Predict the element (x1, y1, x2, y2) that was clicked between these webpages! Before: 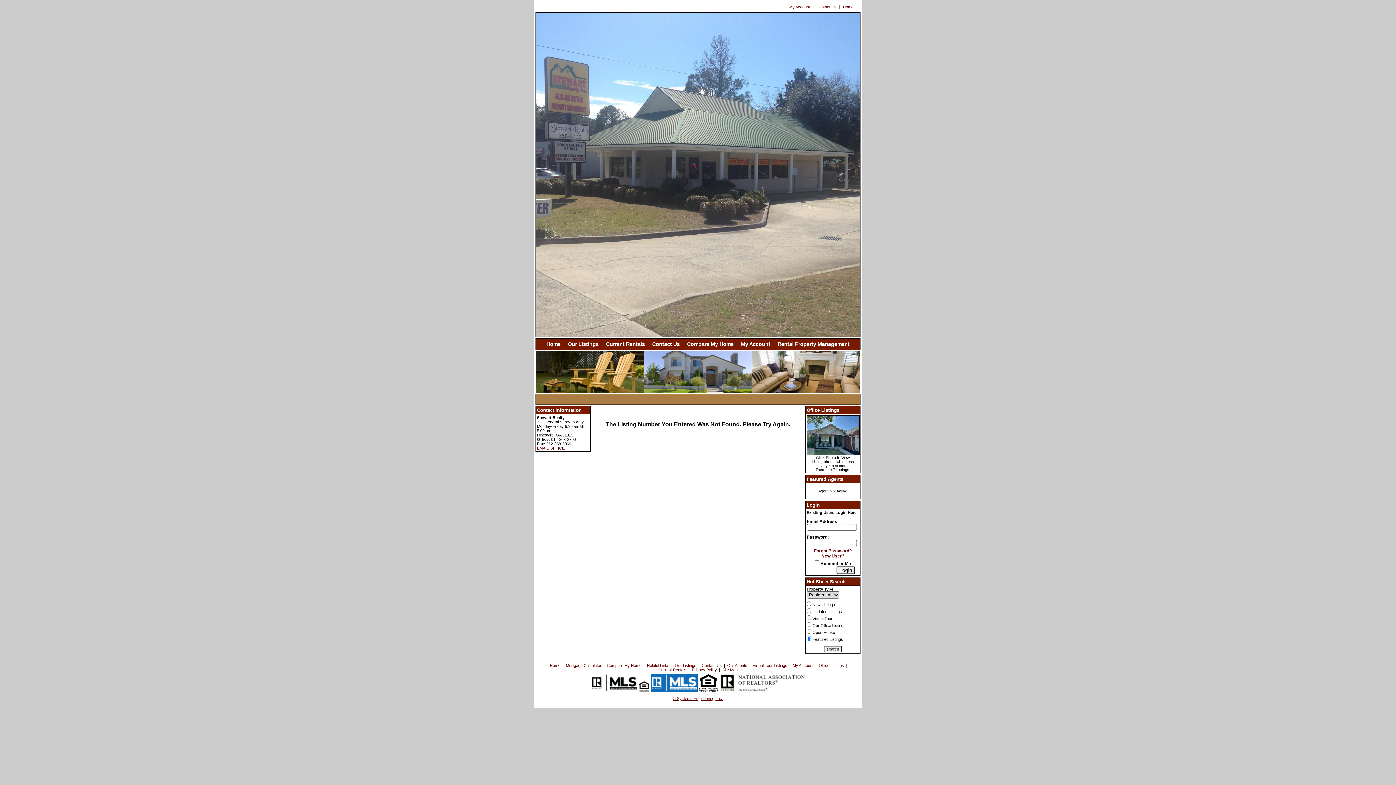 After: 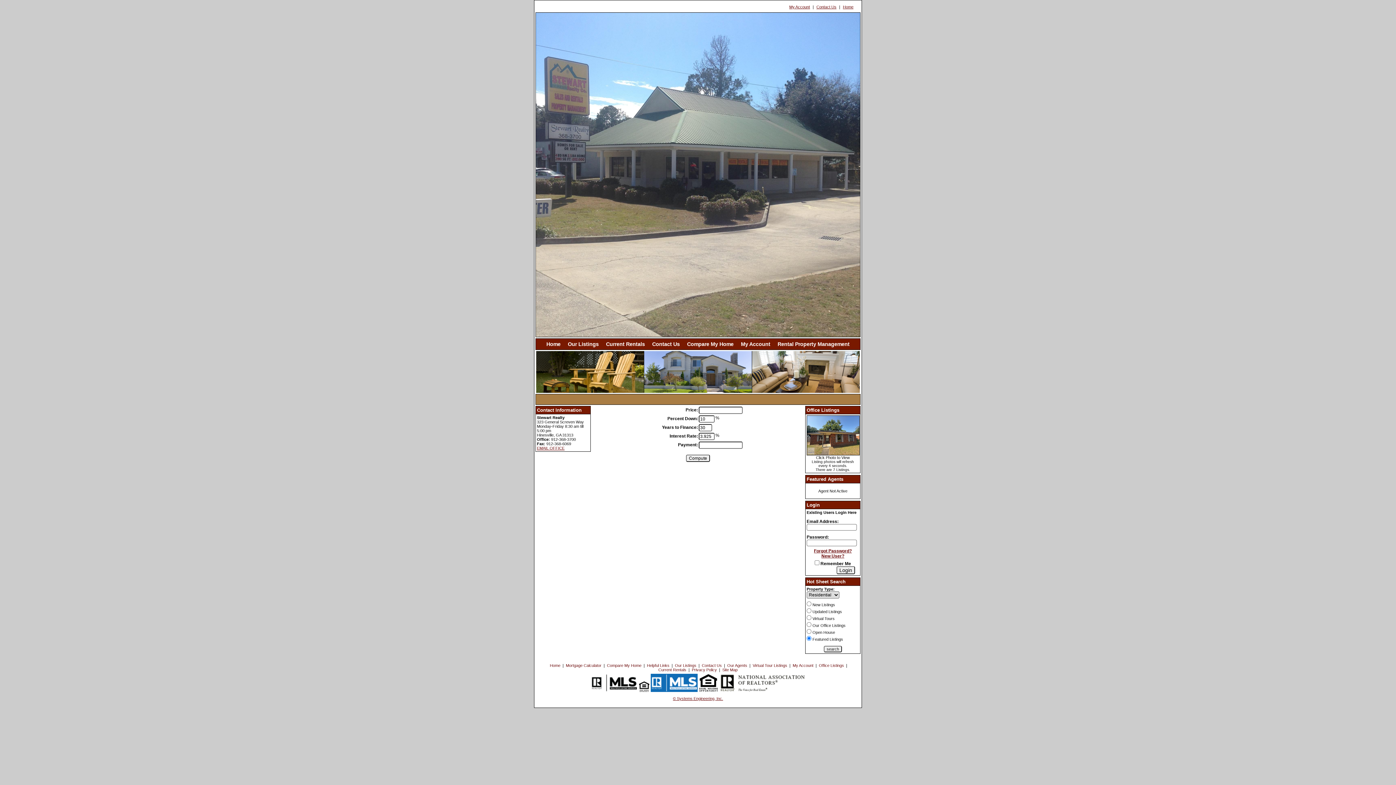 Action: bbox: (566, 663, 601, 667) label: Mortgage Calculator